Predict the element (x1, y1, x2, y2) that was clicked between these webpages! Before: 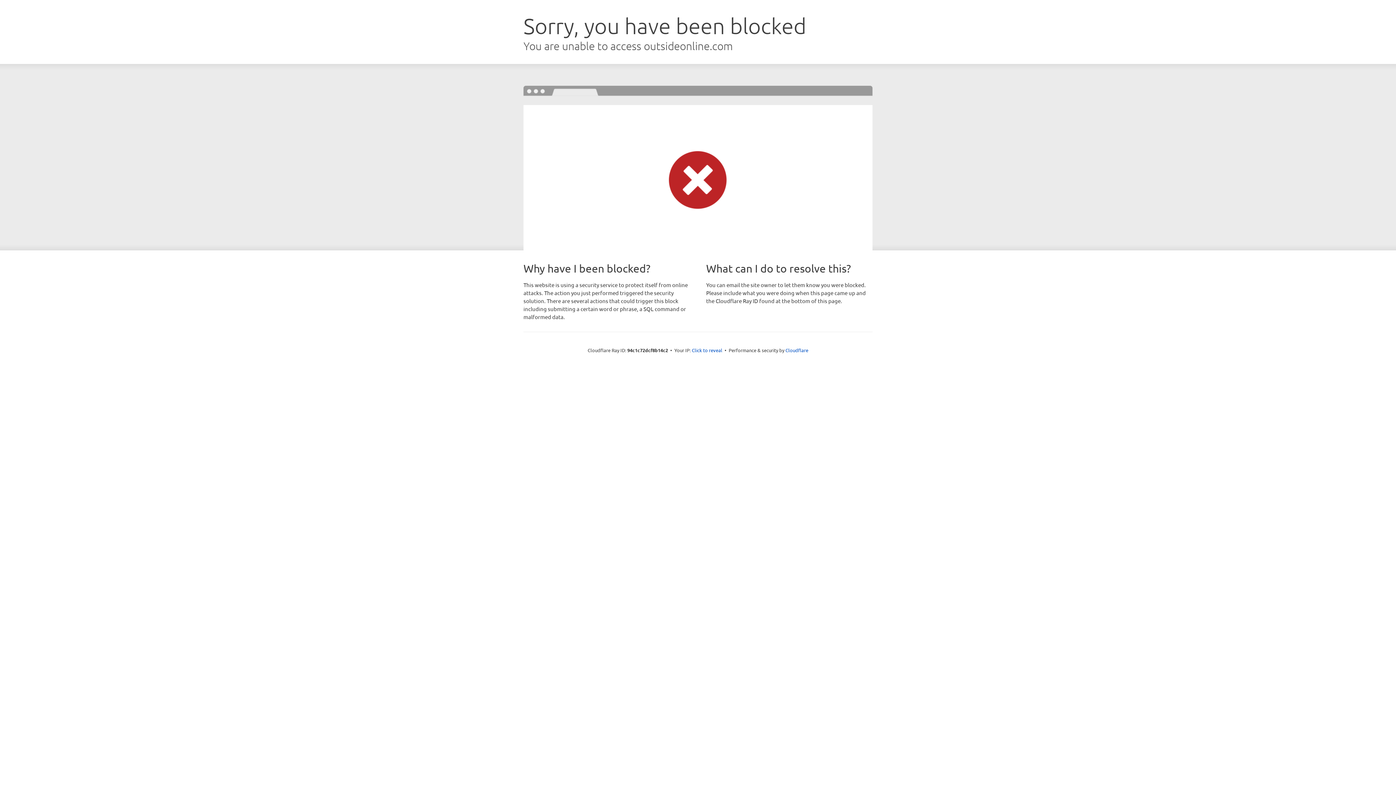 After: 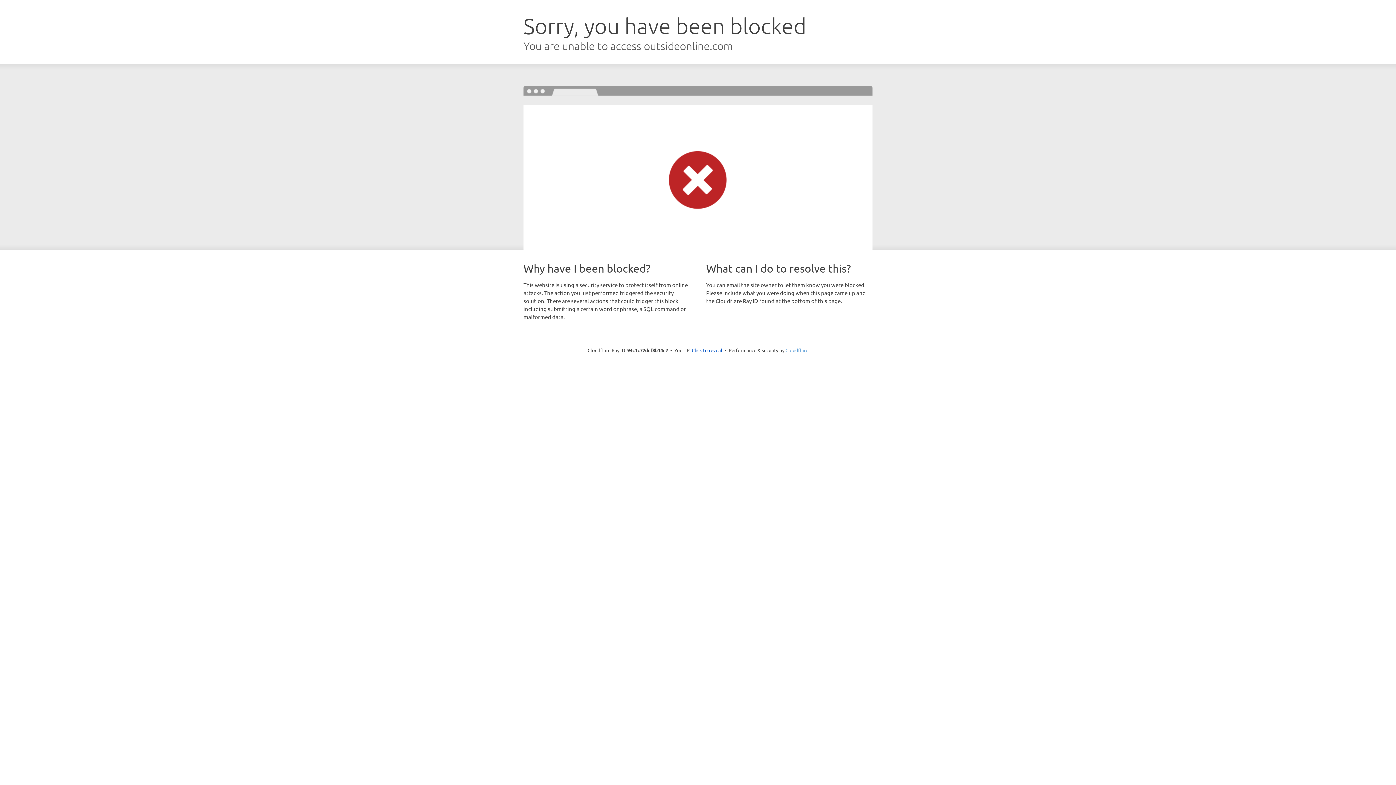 Action: label: Cloudflare bbox: (785, 347, 808, 353)